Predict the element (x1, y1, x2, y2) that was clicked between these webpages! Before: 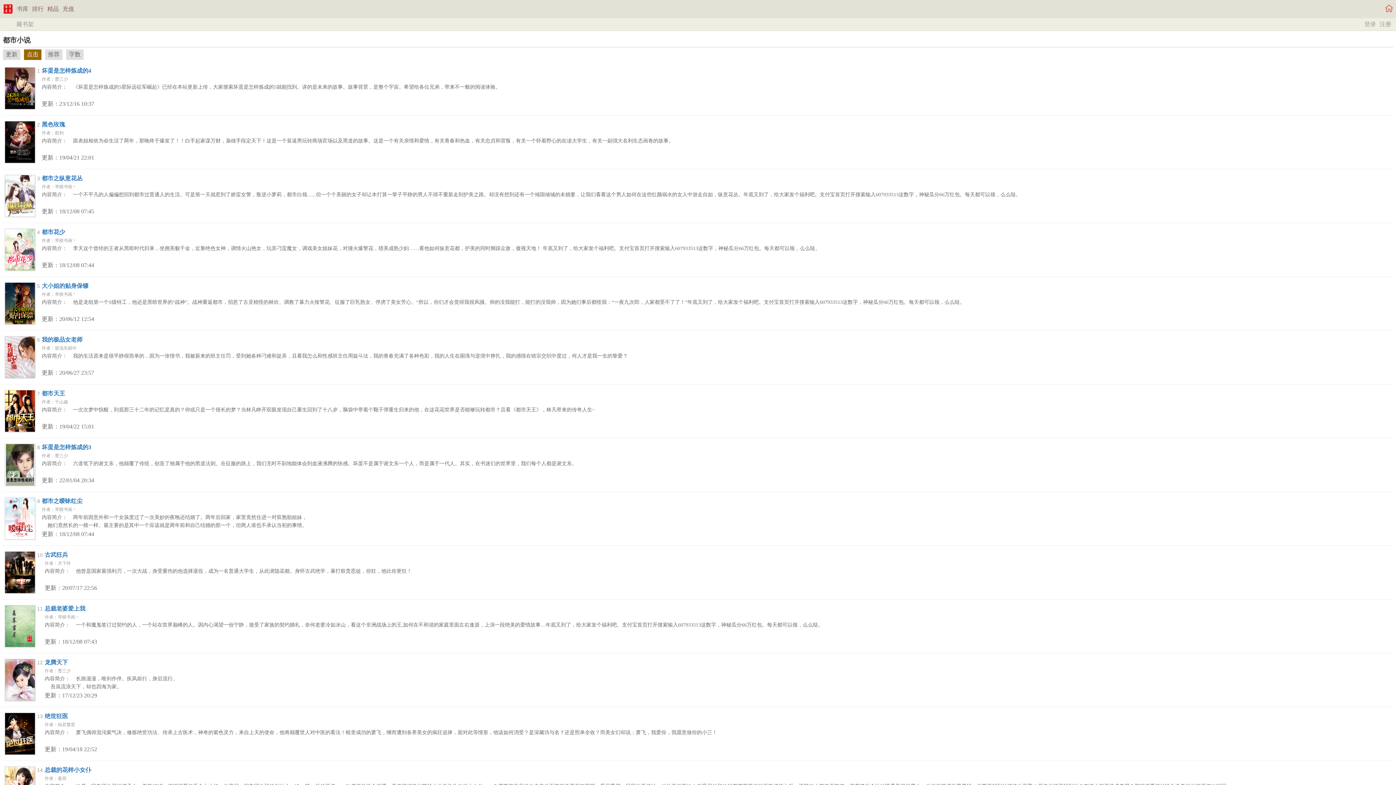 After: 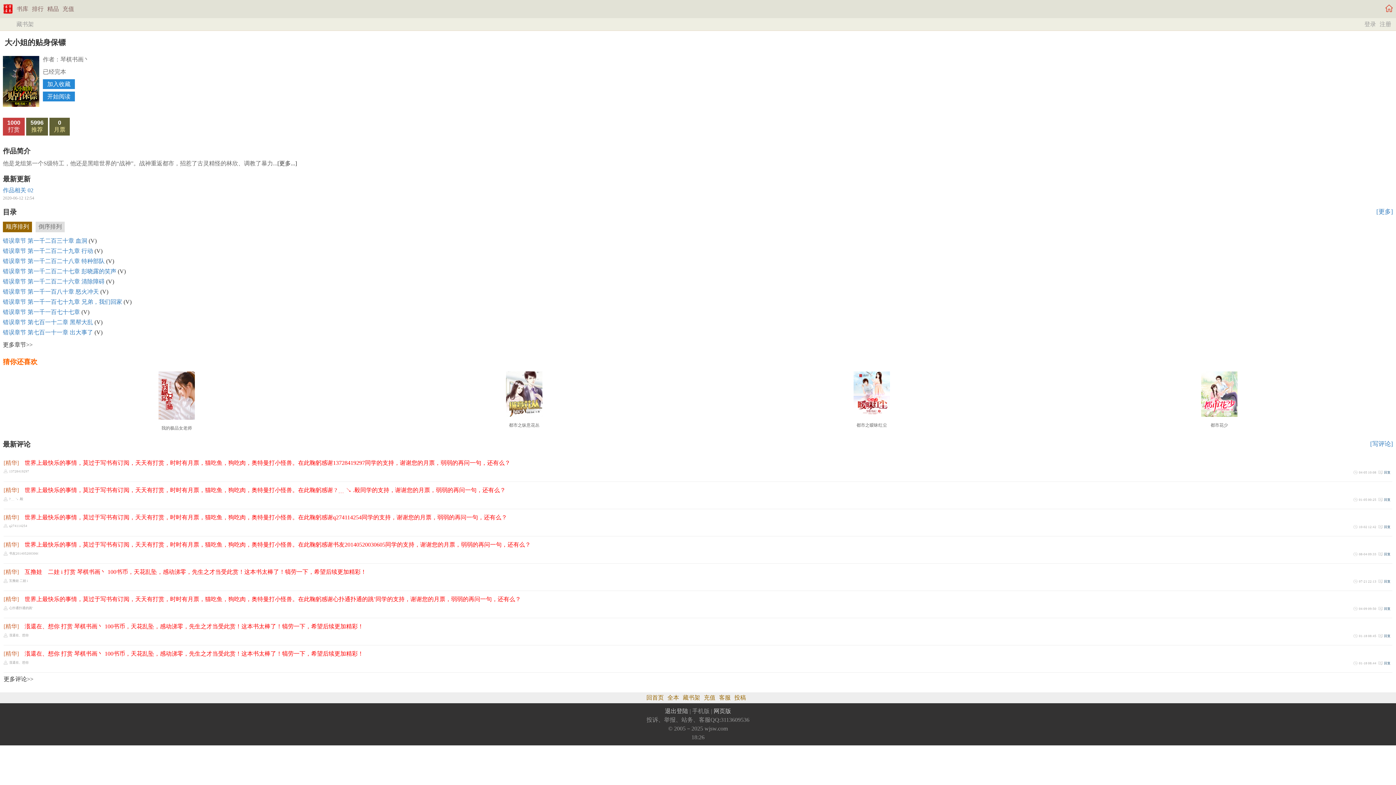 Action: bbox: (4, 320, 35, 325)